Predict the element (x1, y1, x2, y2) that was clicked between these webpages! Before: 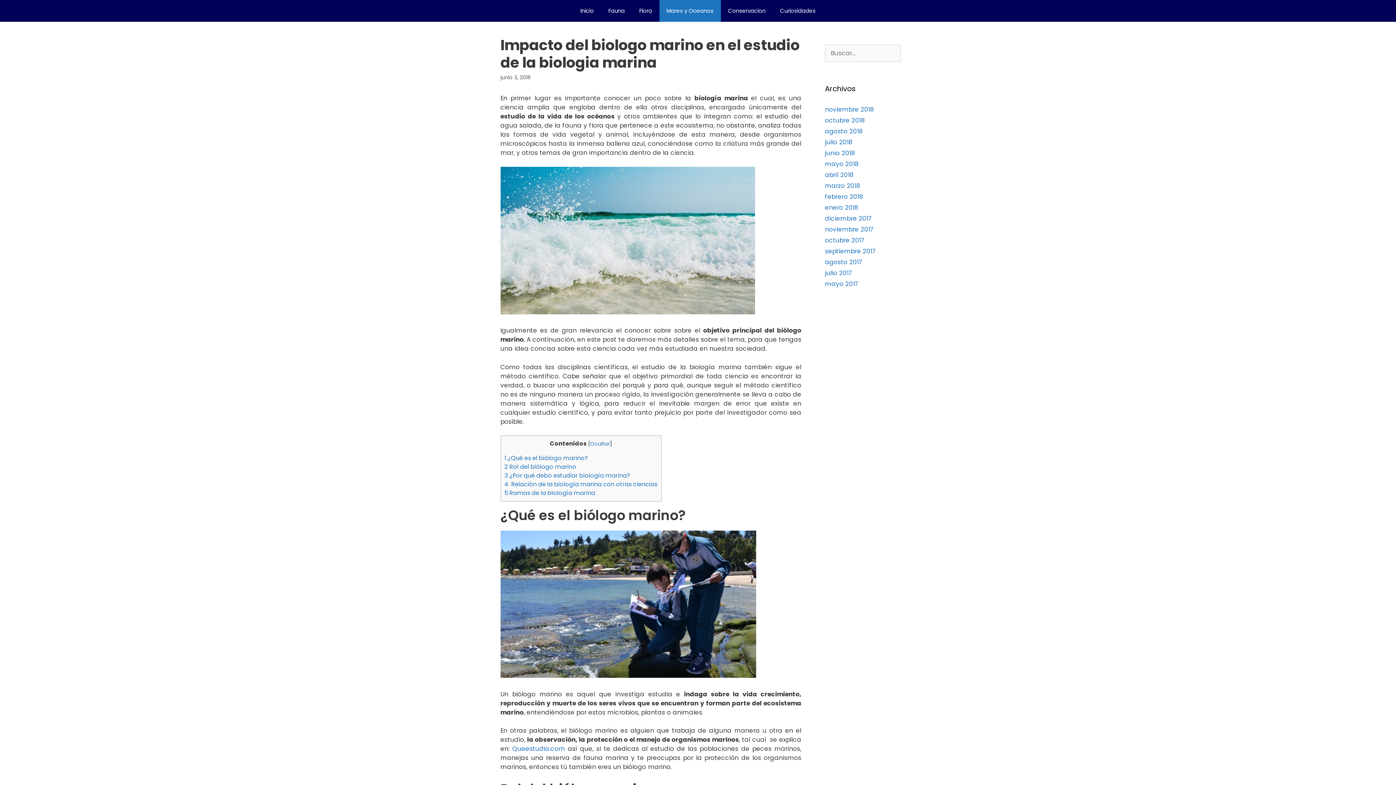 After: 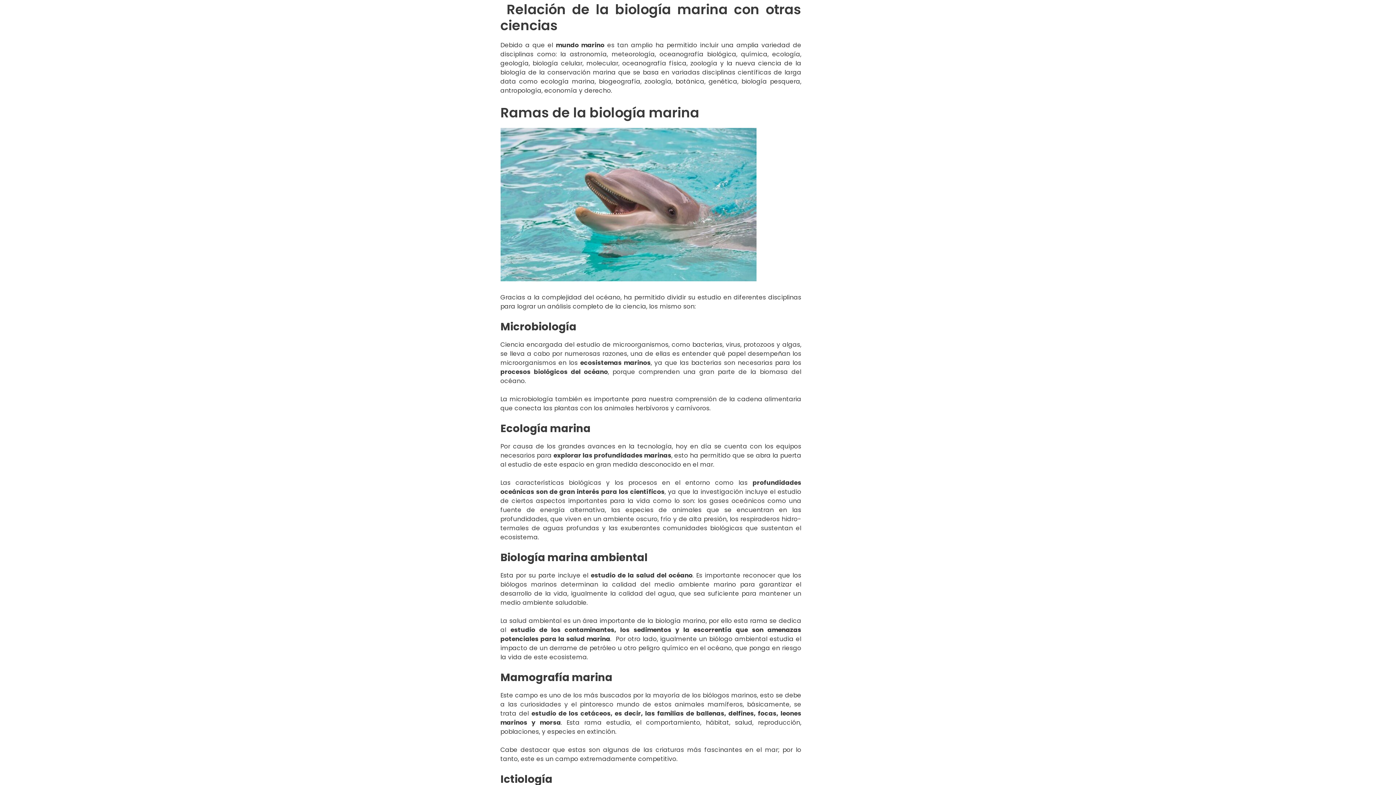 Action: label: 4  Relación de la biología marina con otras ciencias bbox: (504, 480, 657, 488)